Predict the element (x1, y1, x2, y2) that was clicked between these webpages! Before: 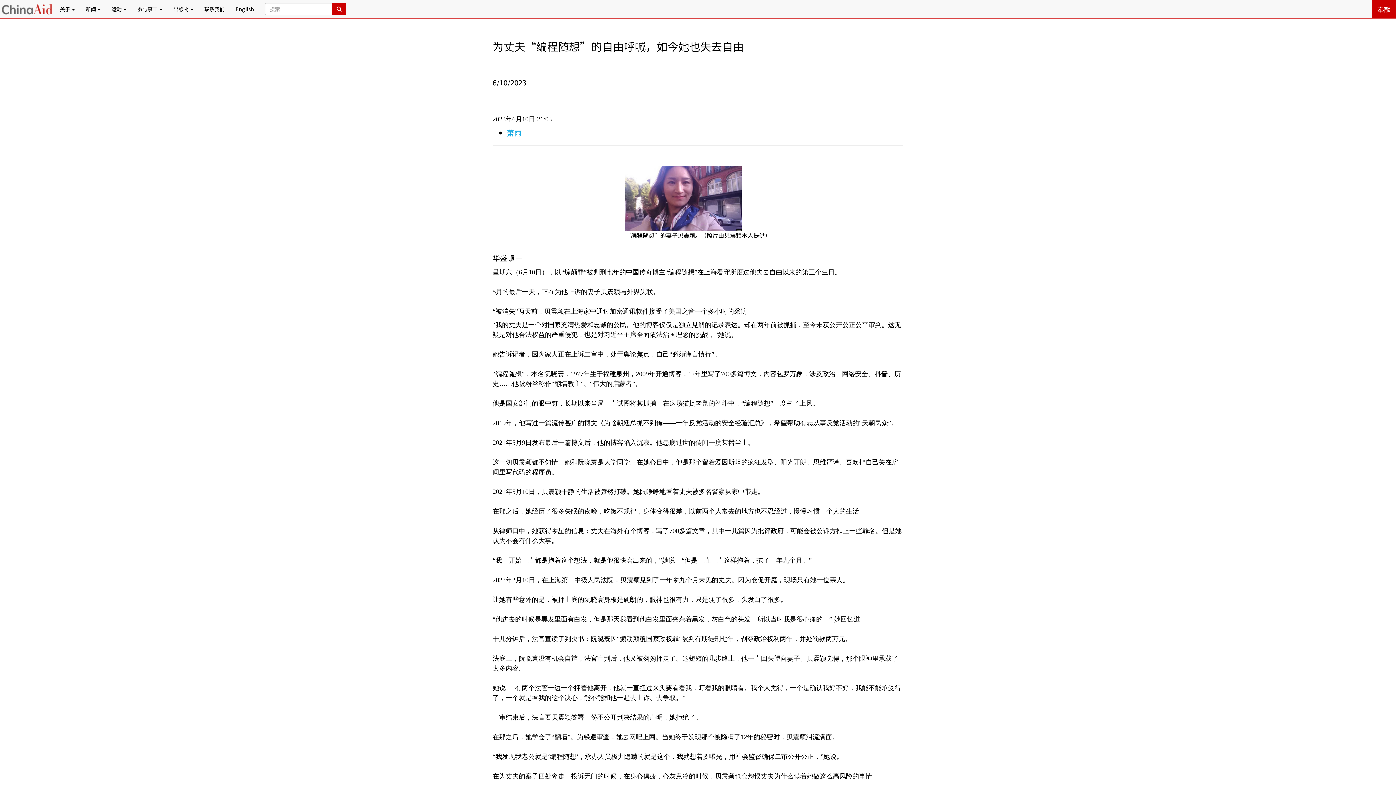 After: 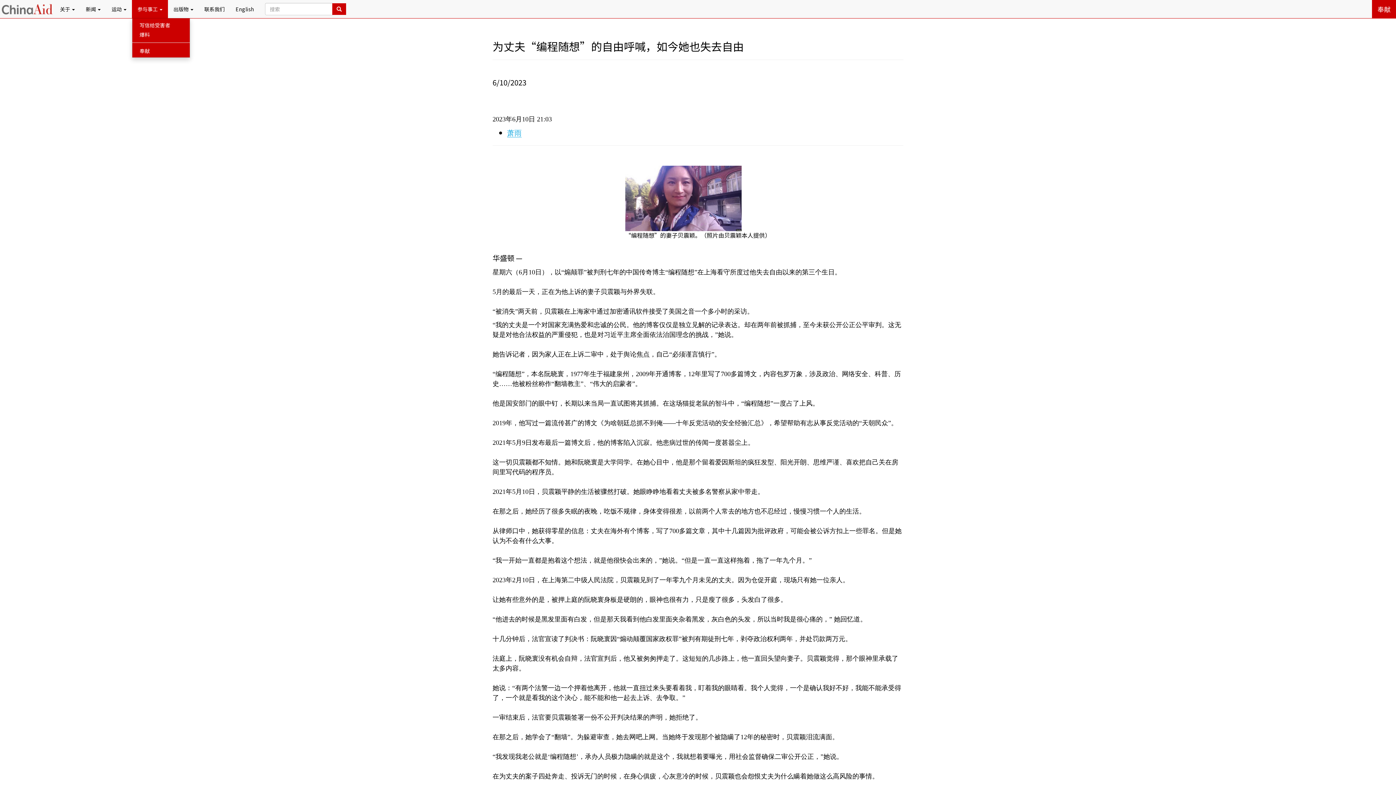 Action: label: 参与事工  bbox: (132, 0, 168, 18)